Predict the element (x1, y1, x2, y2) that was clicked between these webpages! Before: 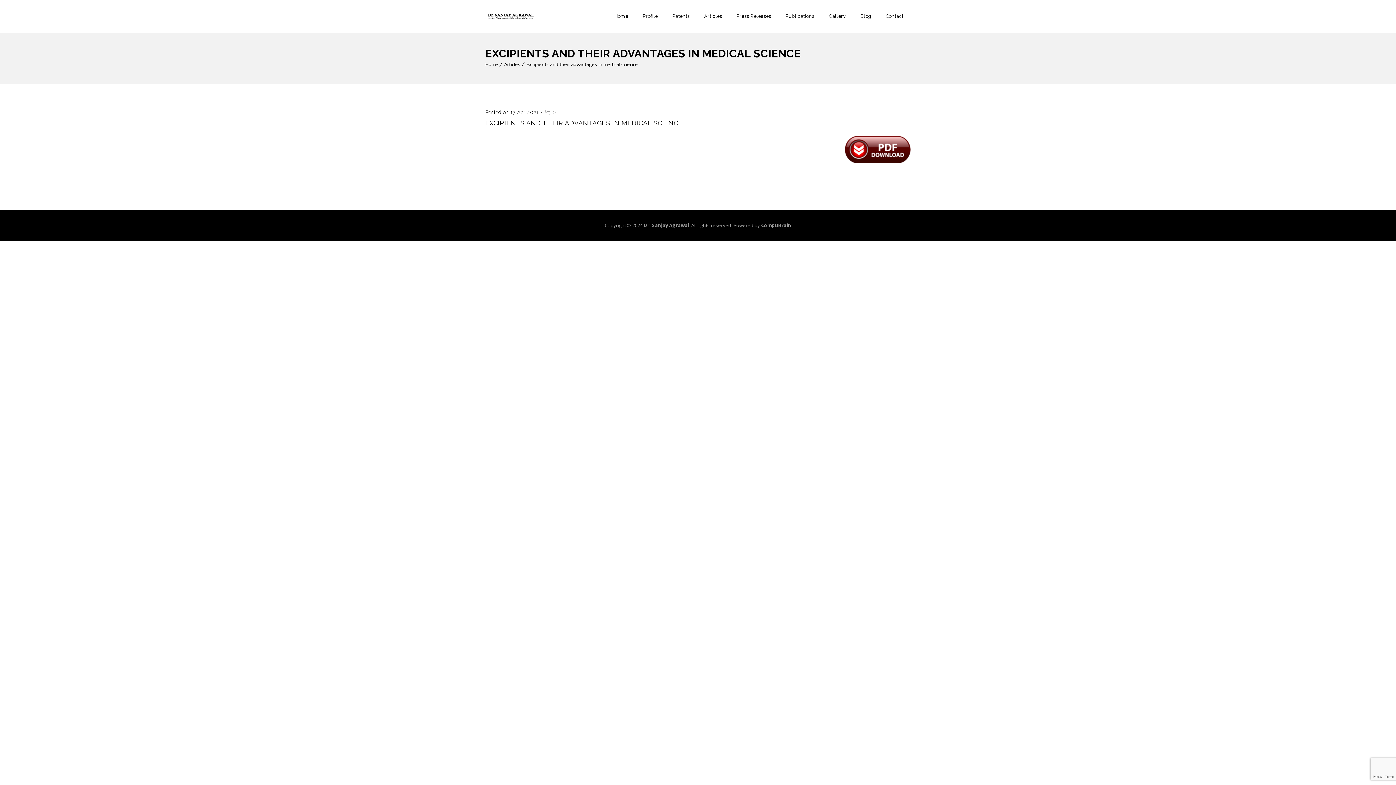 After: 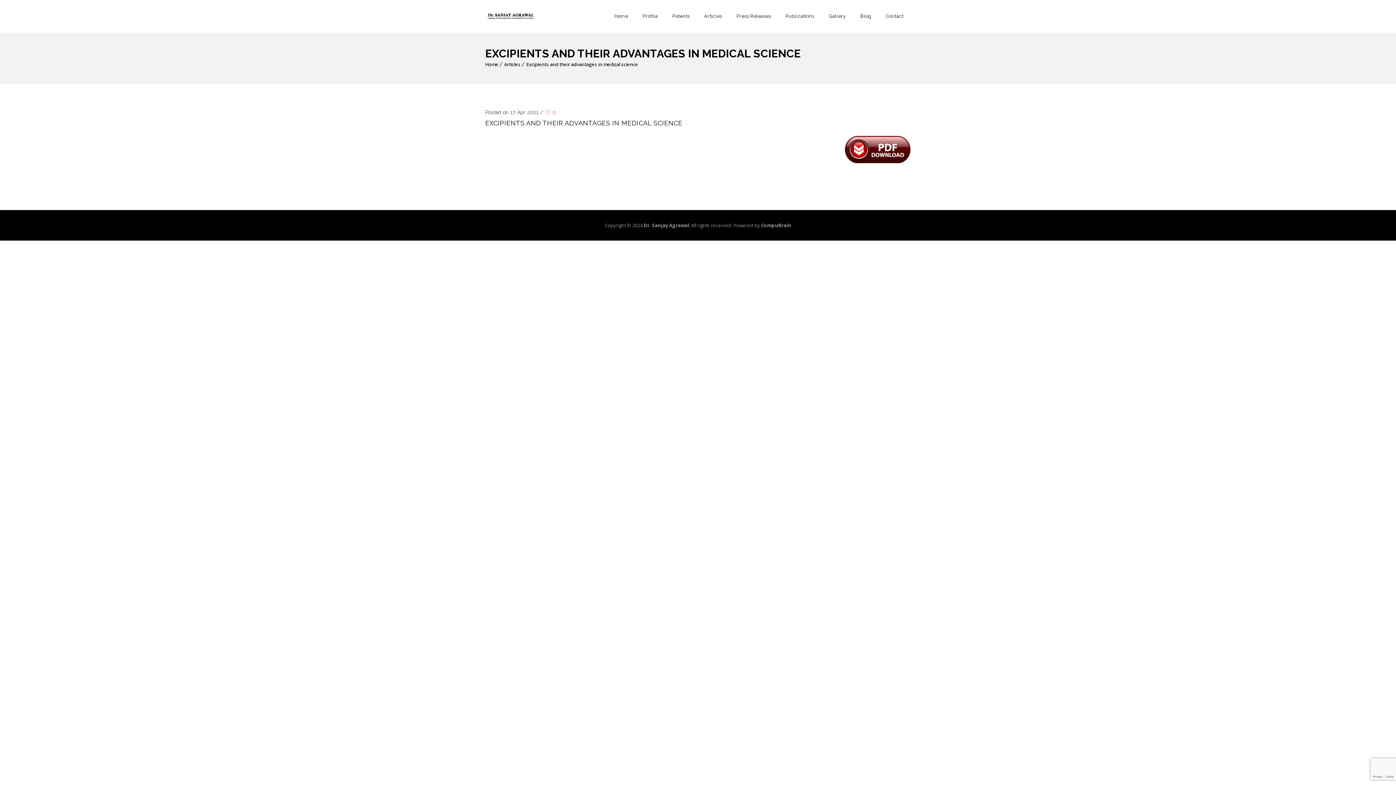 Action: bbox: (545, 109, 556, 115) label:  0